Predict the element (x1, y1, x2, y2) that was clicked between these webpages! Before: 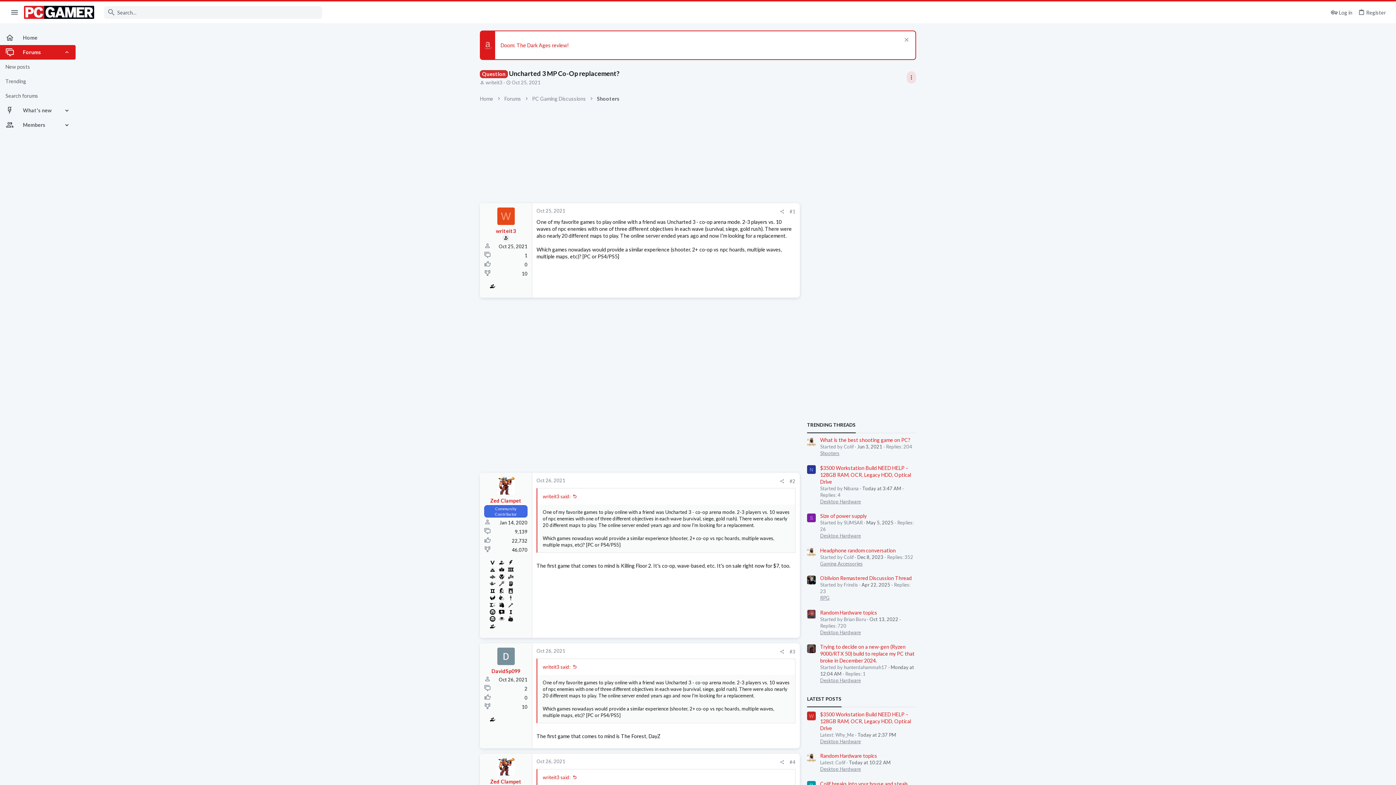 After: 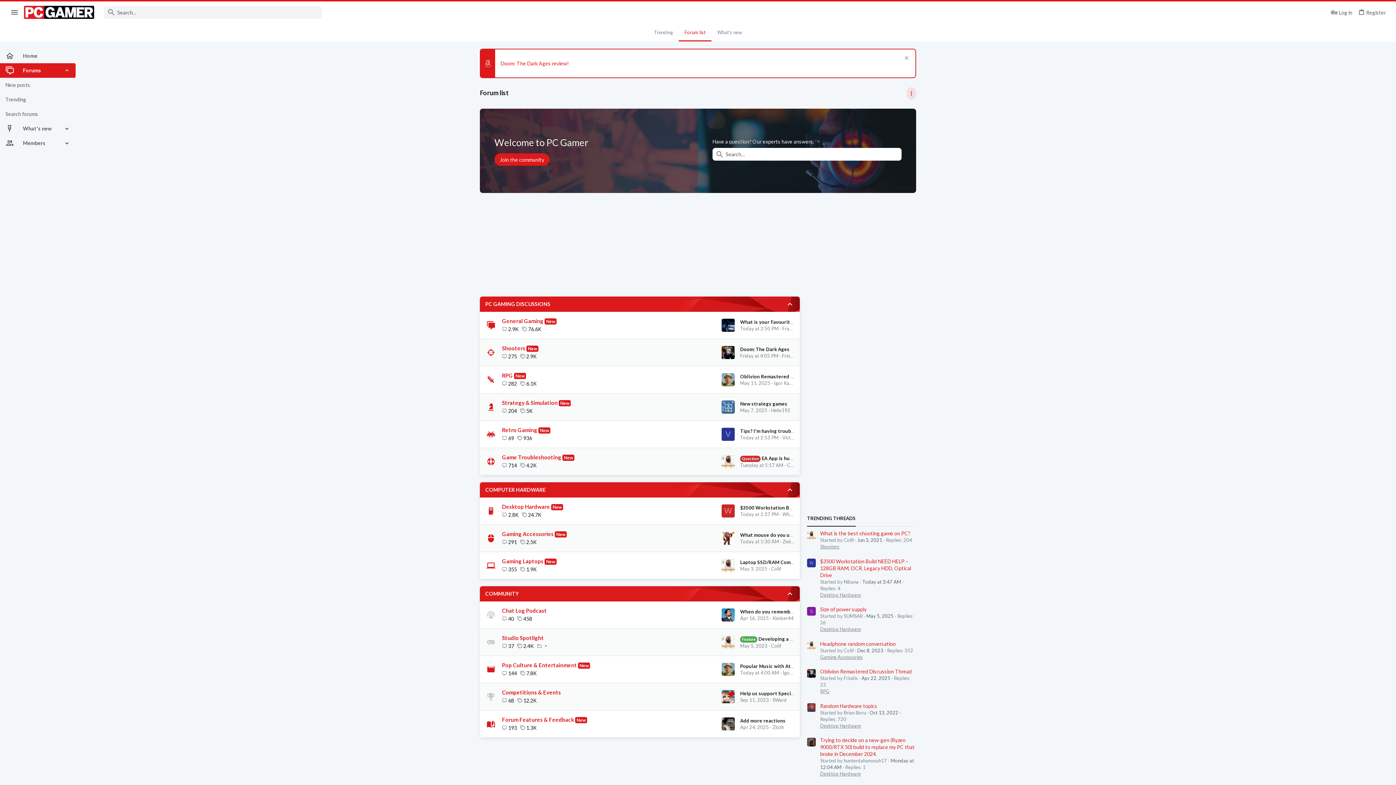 Action: label: Forums bbox: (504, 95, 521, 102)